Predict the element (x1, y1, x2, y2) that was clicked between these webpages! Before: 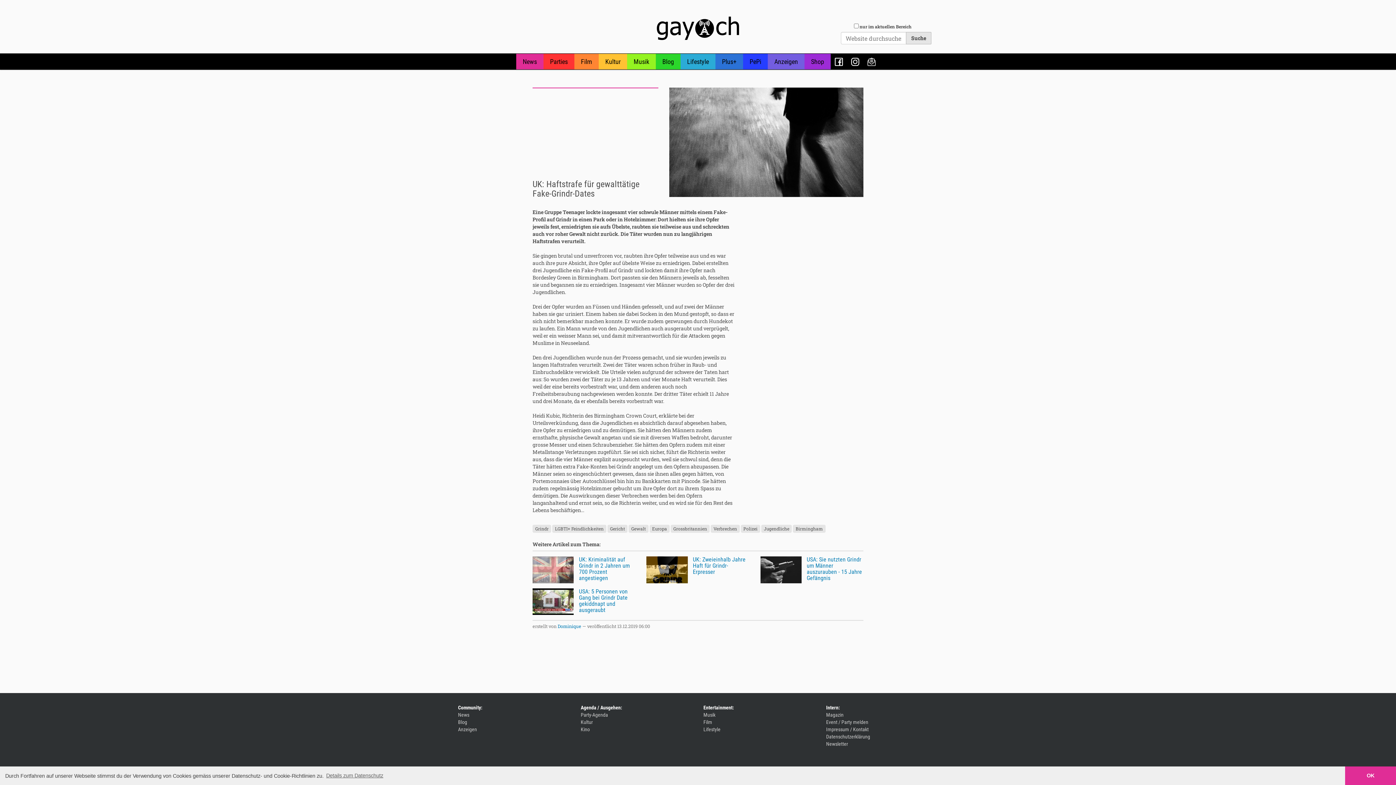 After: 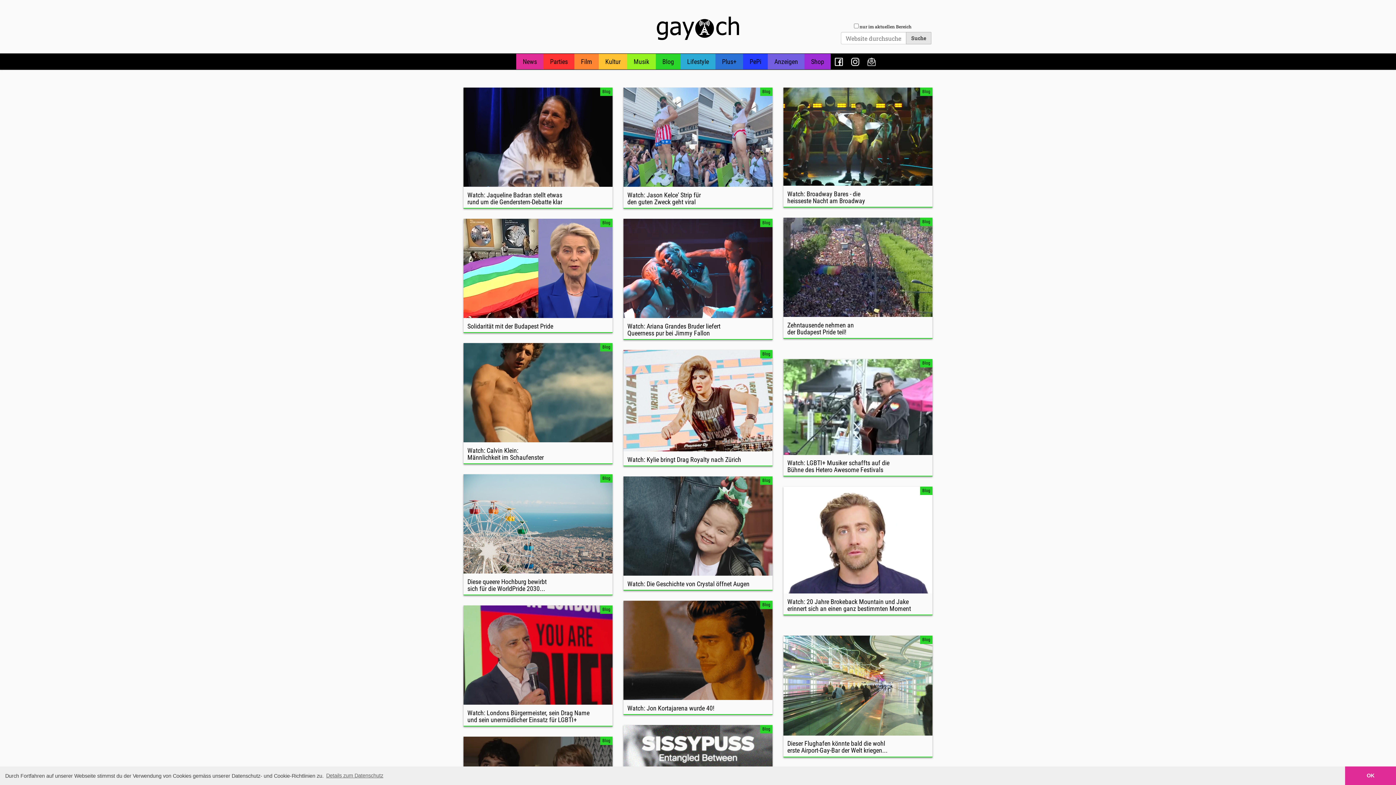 Action: bbox: (458, 719, 467, 725) label: Blog